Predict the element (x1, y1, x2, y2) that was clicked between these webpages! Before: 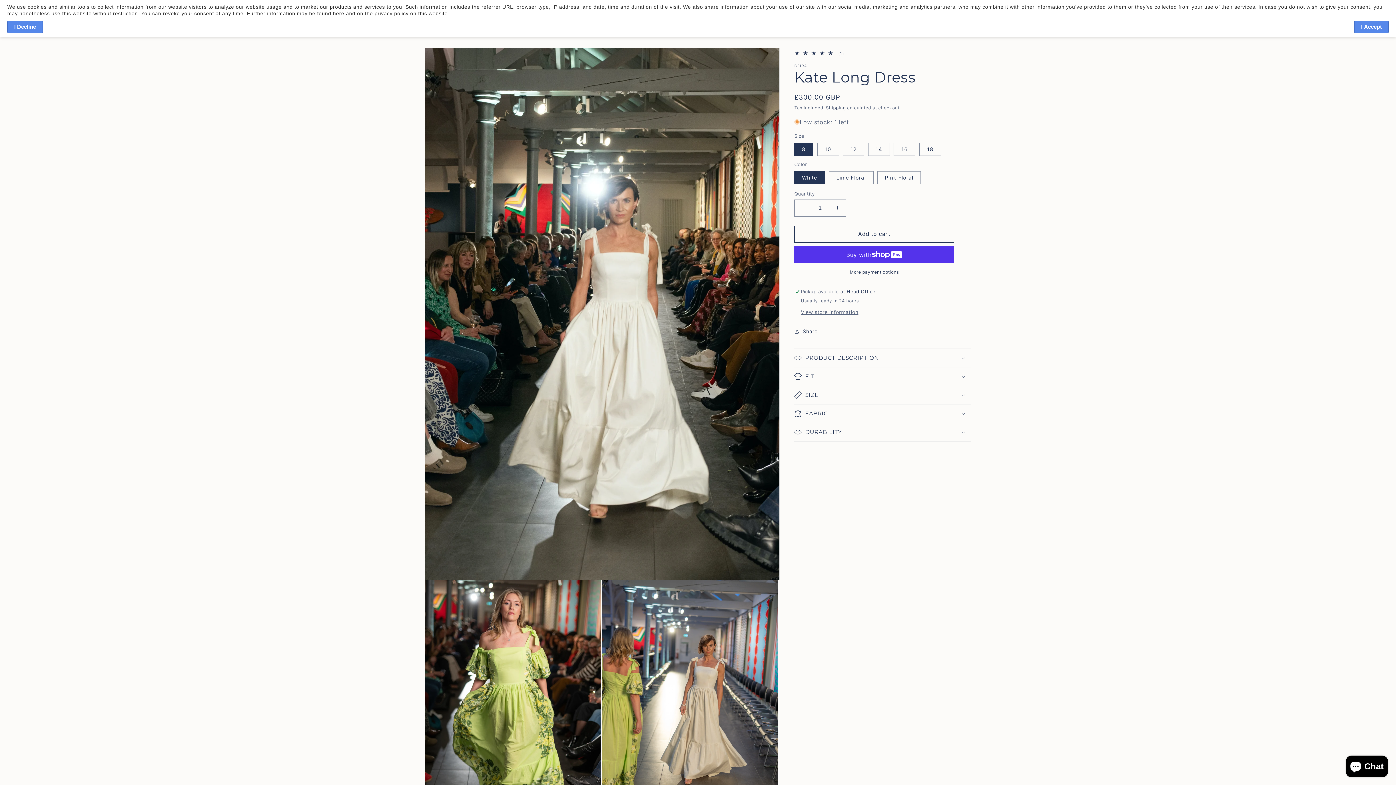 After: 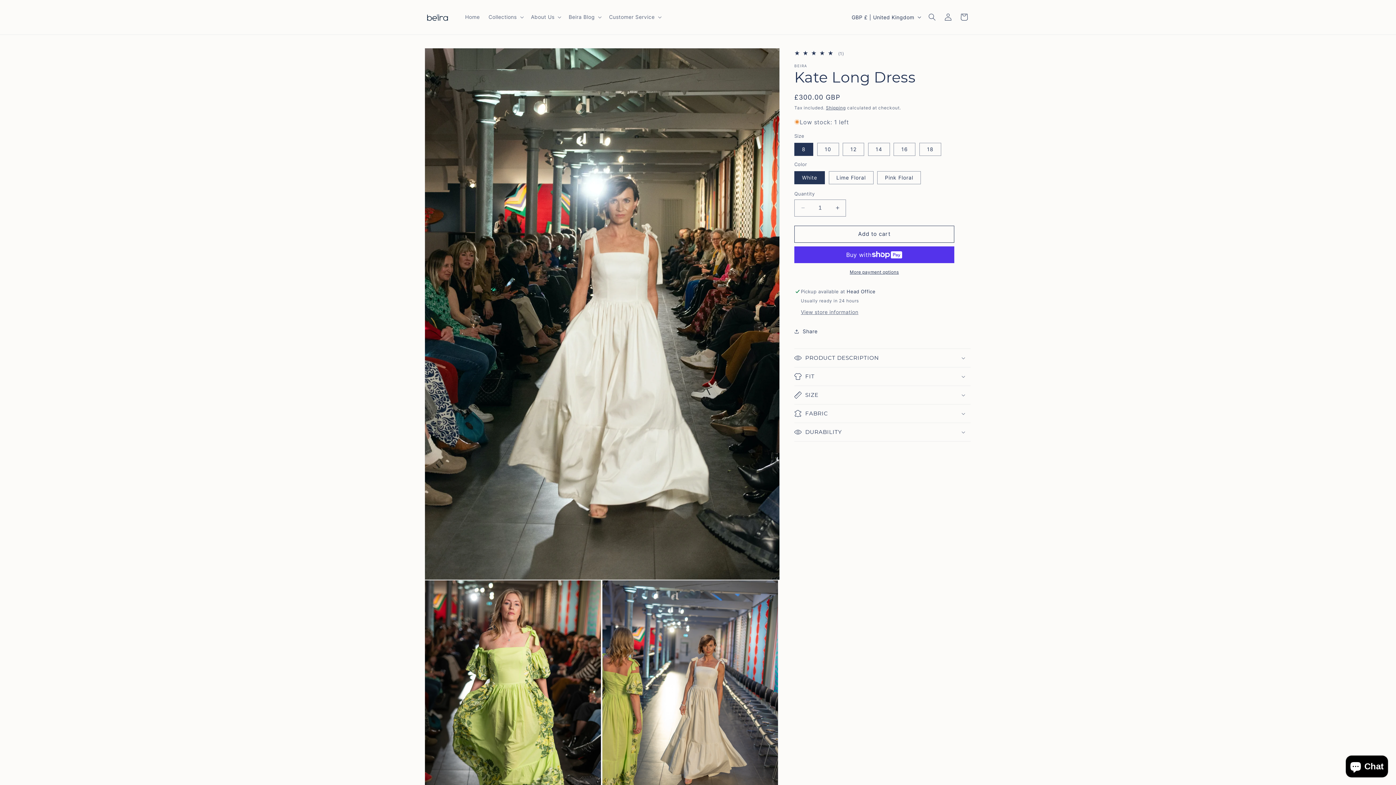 Action: label: I Decline bbox: (7, 20, 42, 33)